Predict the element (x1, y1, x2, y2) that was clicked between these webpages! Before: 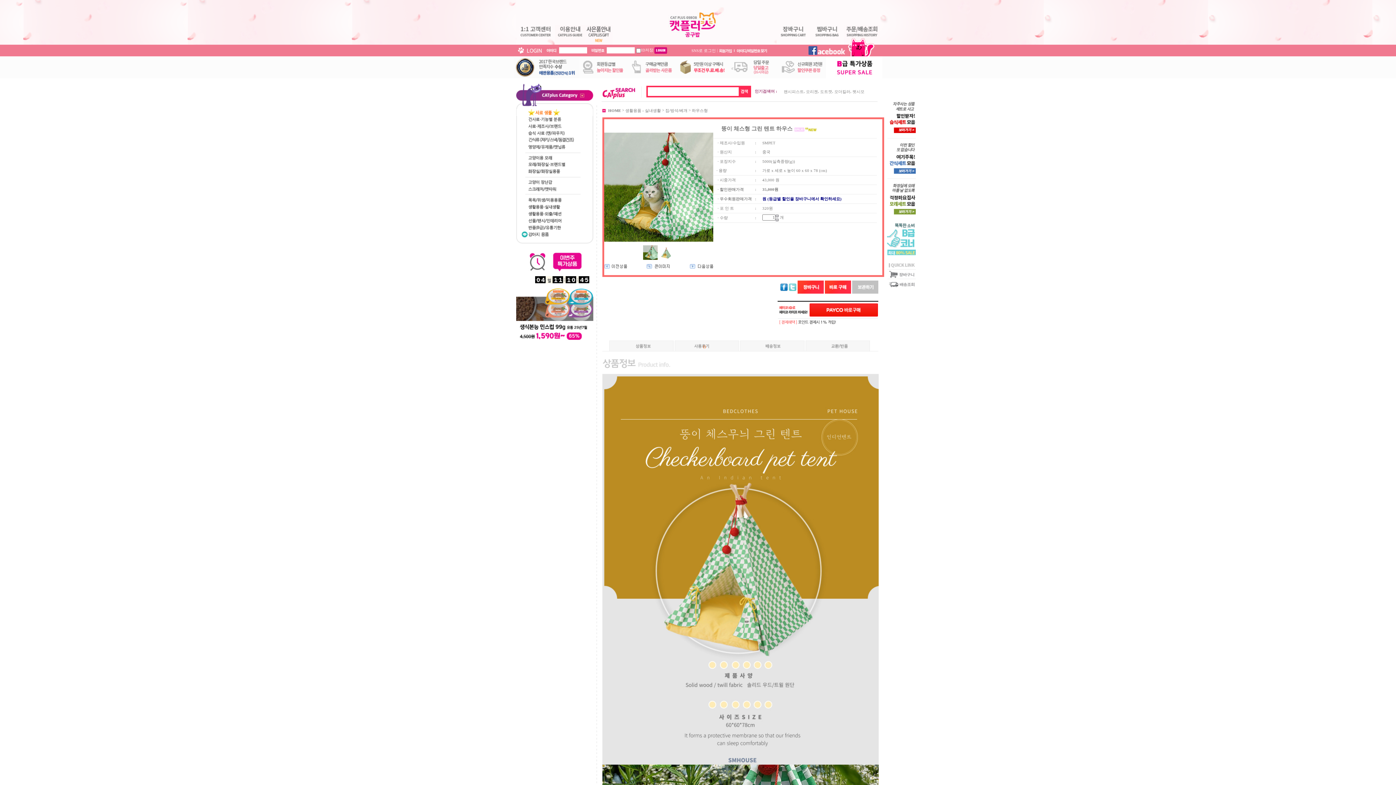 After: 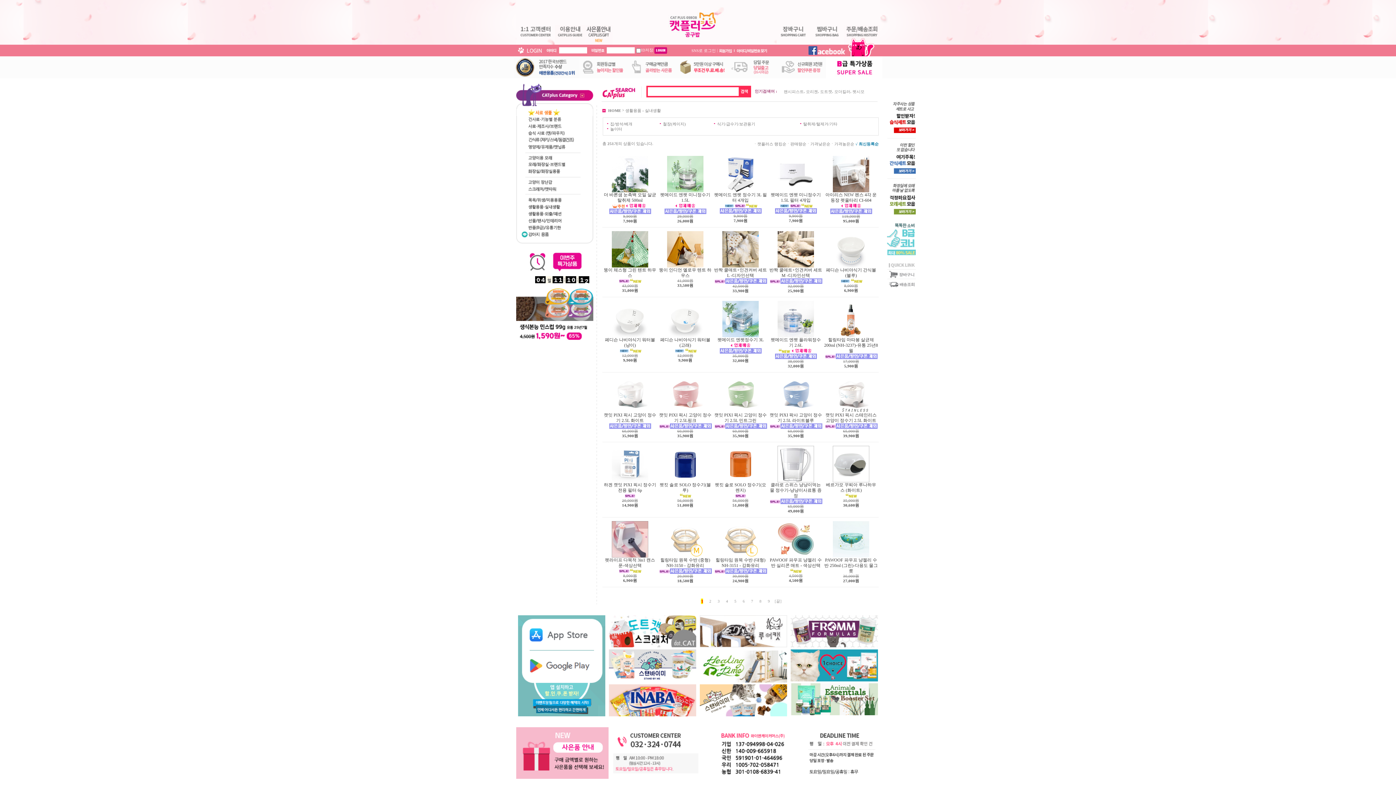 Action: bbox: (625, 108, 661, 112) label: 생활용품 - 실내생활